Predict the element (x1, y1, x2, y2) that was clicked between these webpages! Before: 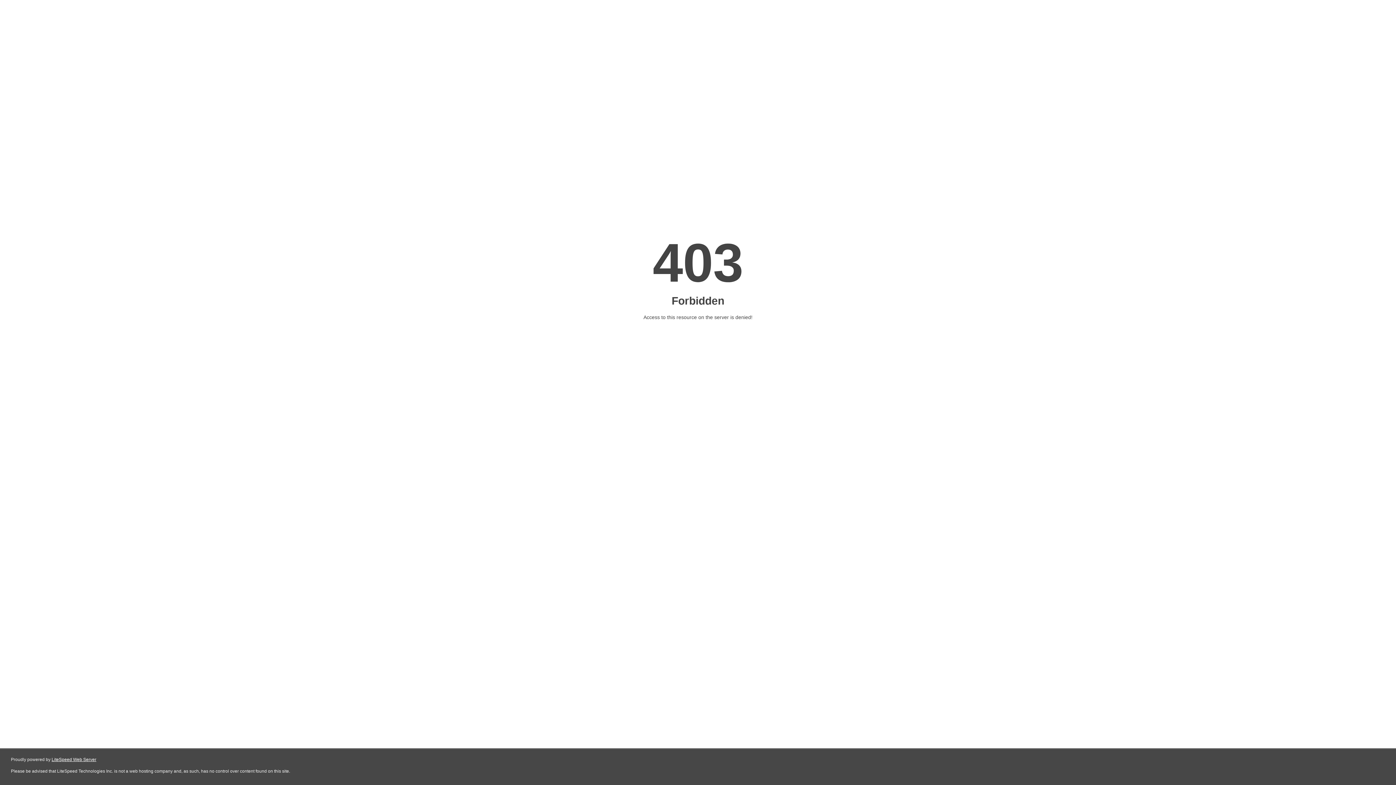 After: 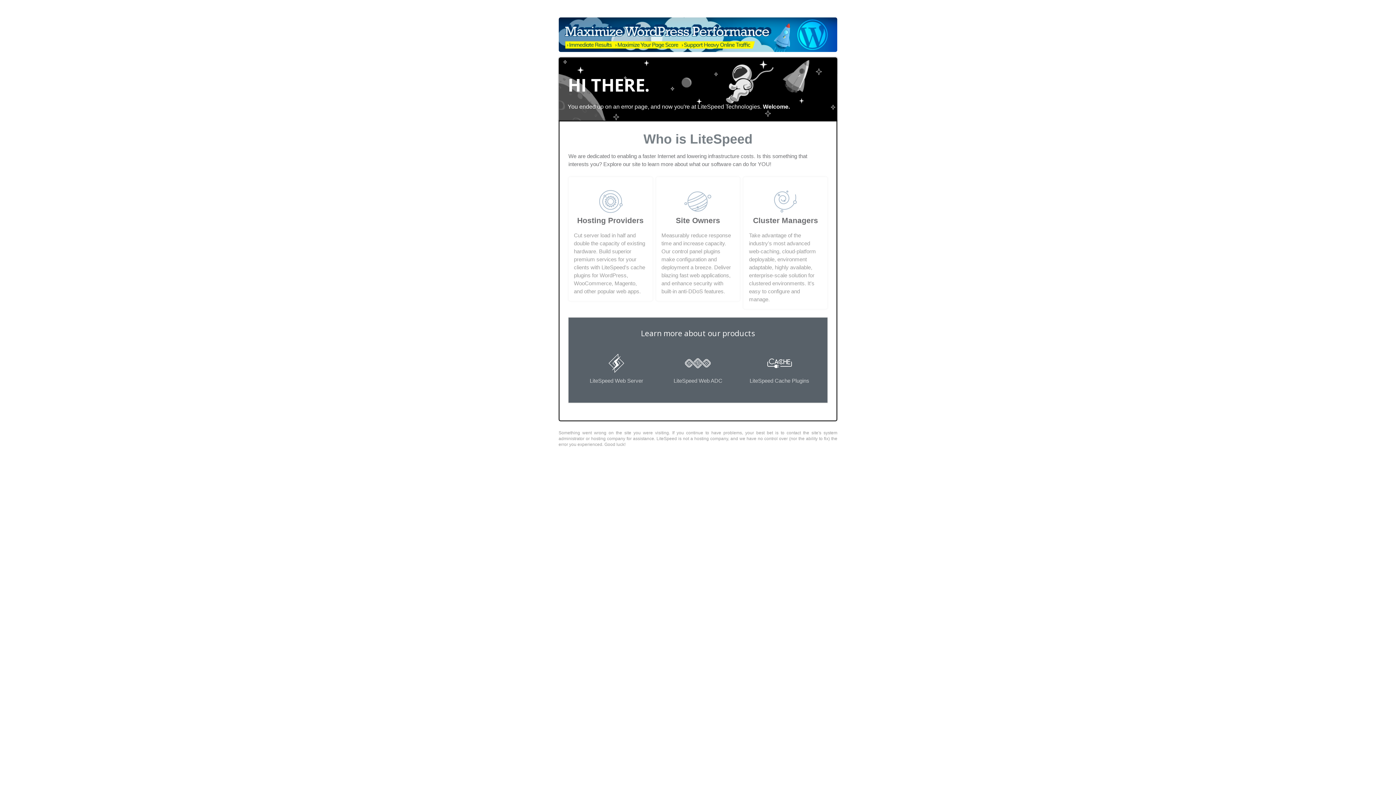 Action: label: LiteSpeed Web Server bbox: (51, 757, 96, 762)